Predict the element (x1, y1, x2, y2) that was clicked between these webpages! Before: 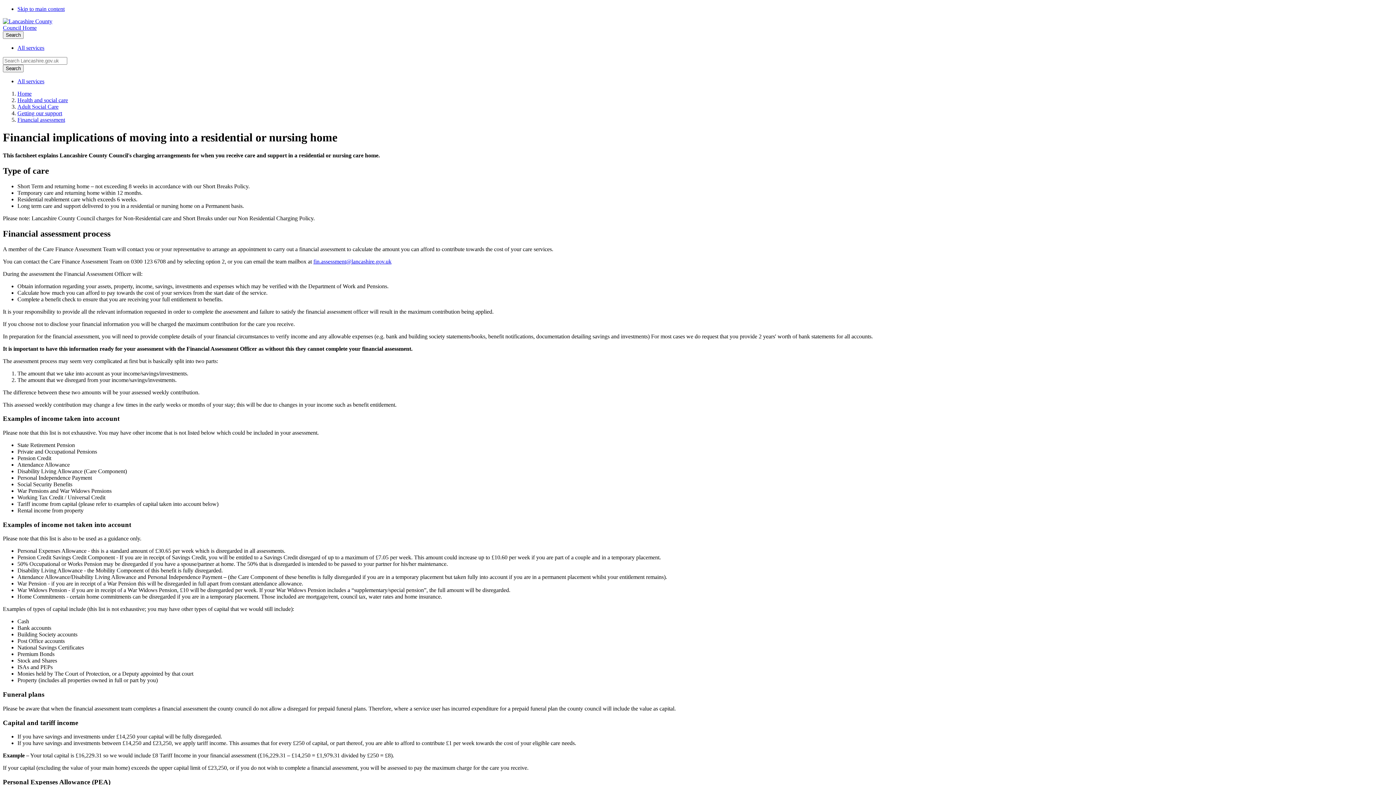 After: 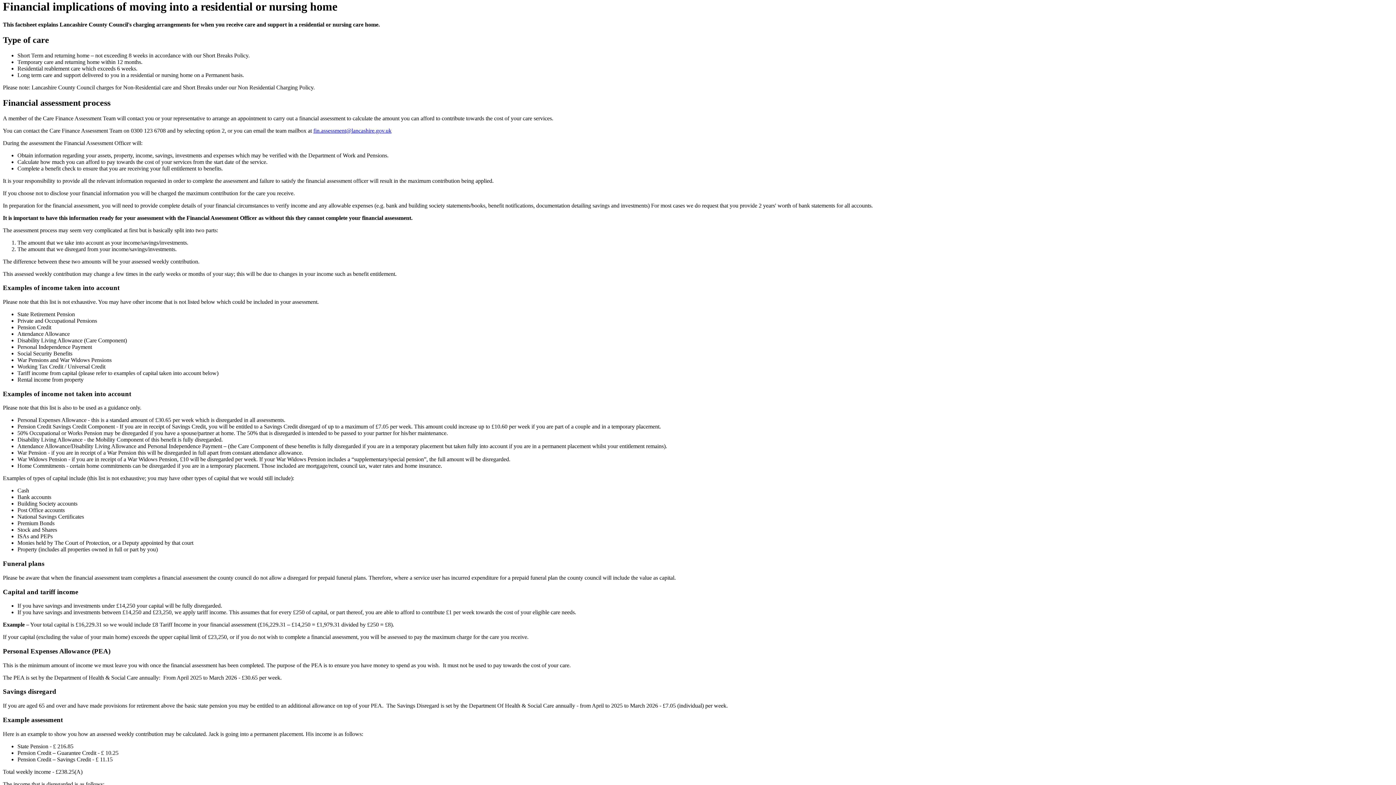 Action: label: Skip to main content bbox: (17, 5, 64, 12)